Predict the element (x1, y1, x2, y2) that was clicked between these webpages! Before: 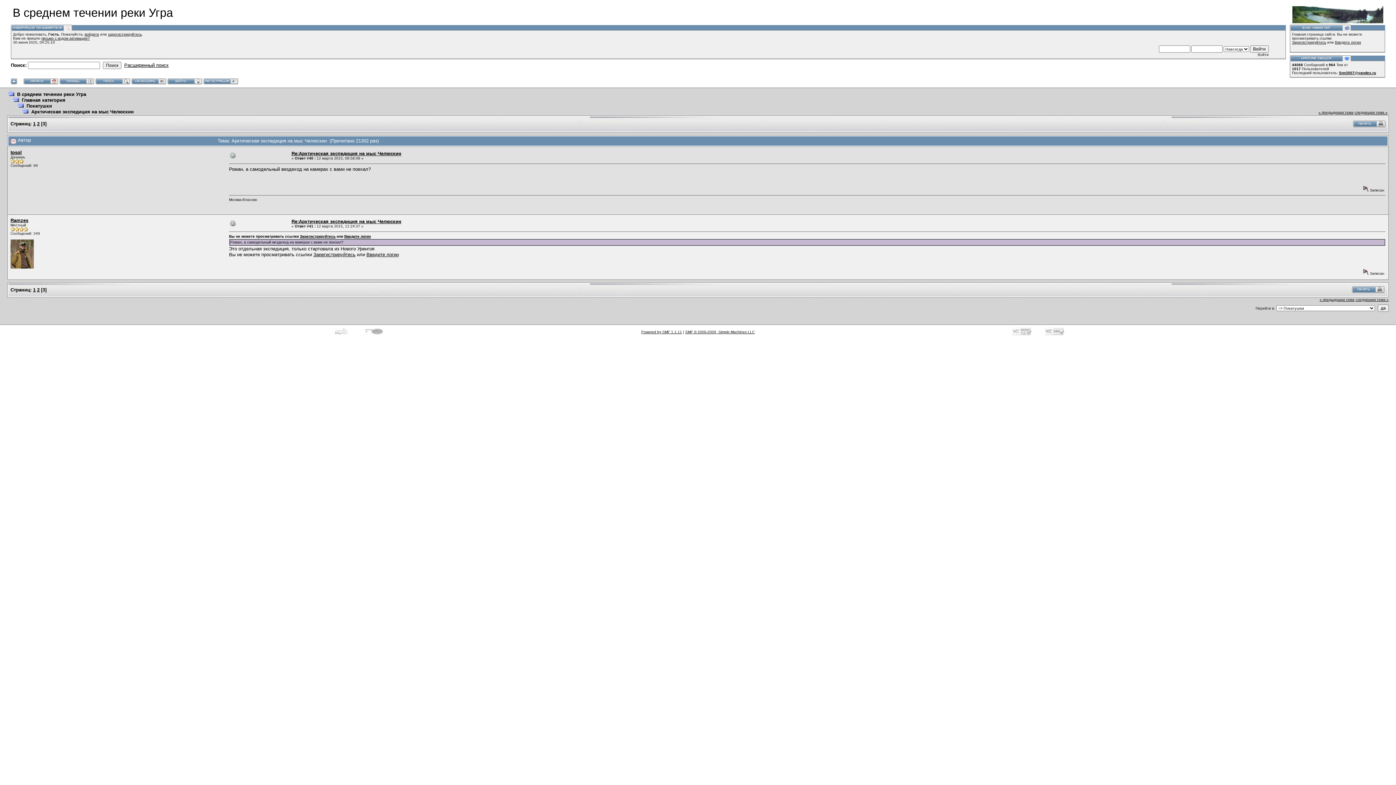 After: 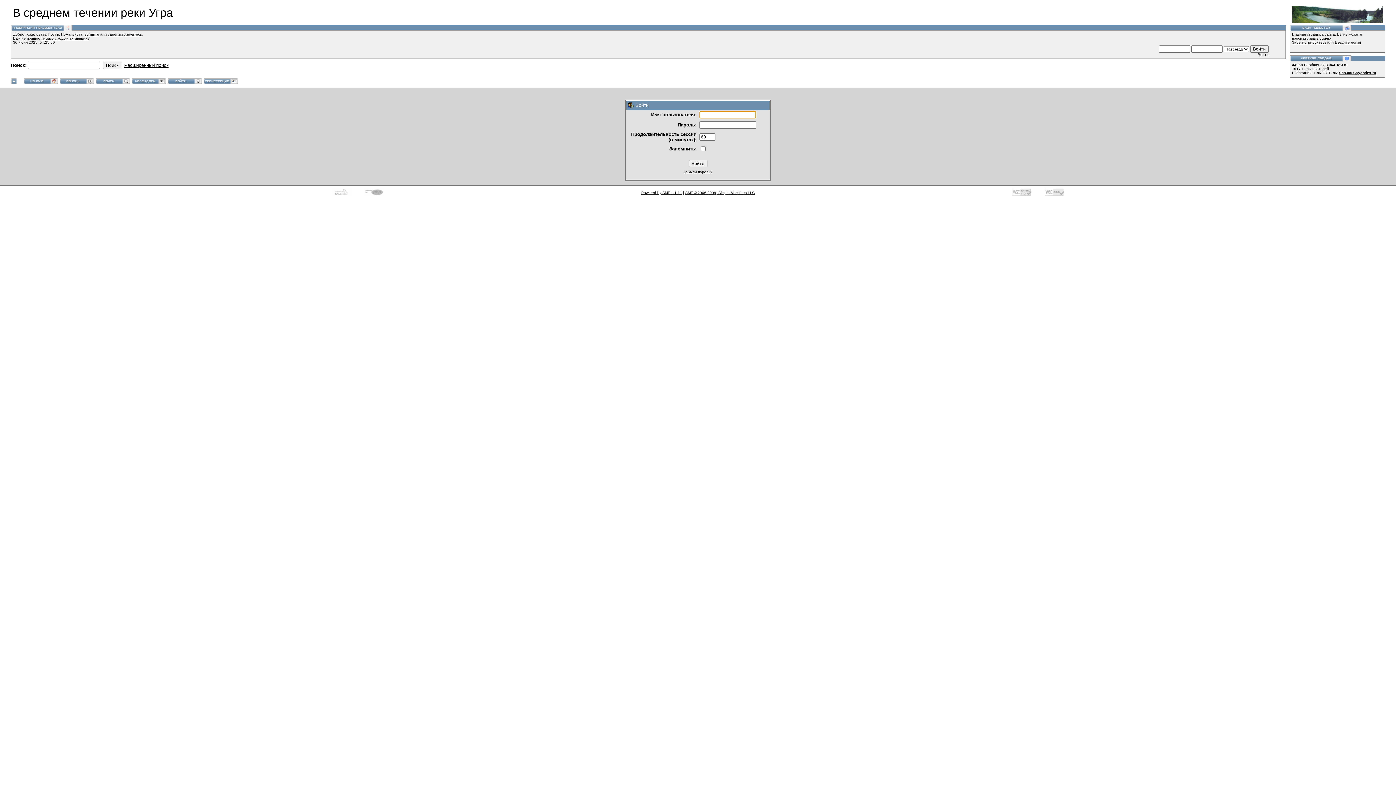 Action: bbox: (167, 80, 202, 86)